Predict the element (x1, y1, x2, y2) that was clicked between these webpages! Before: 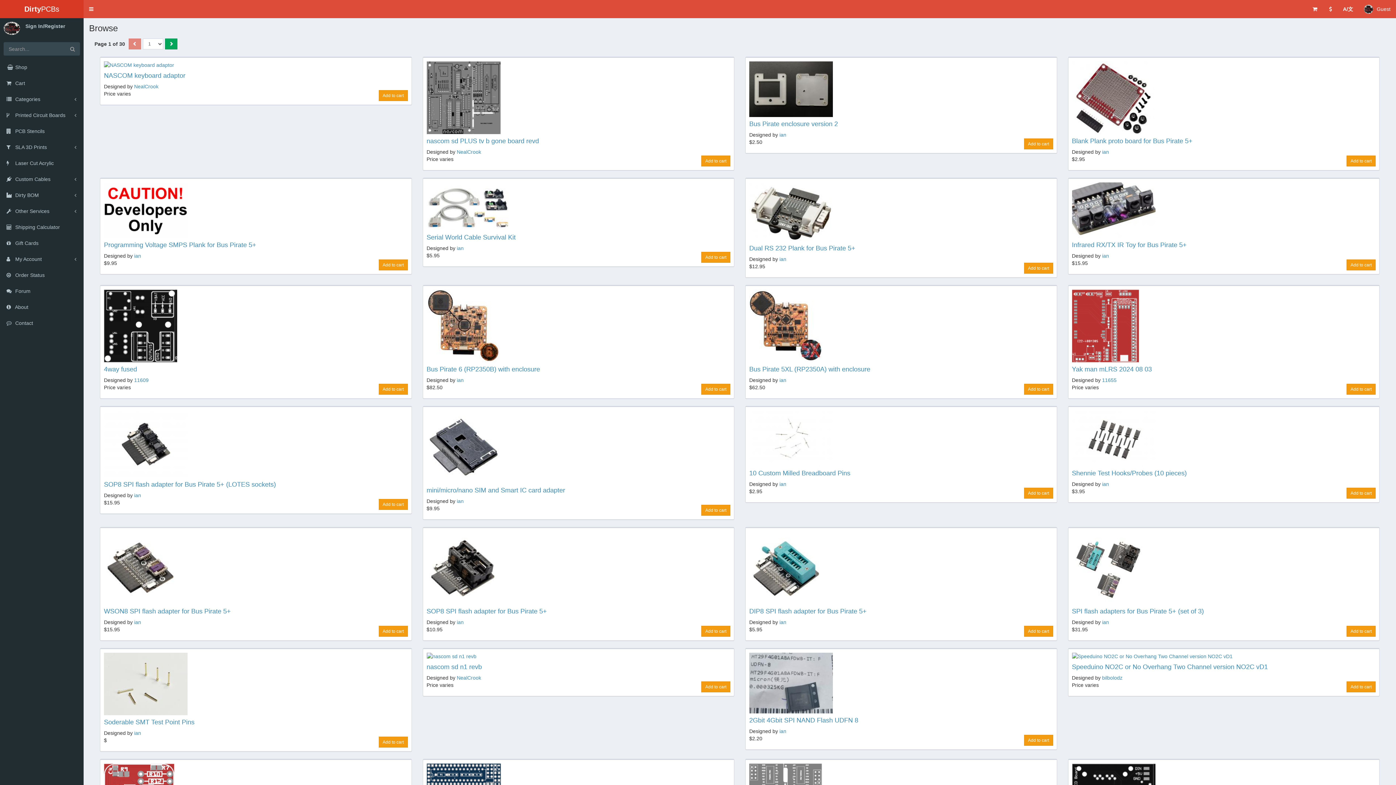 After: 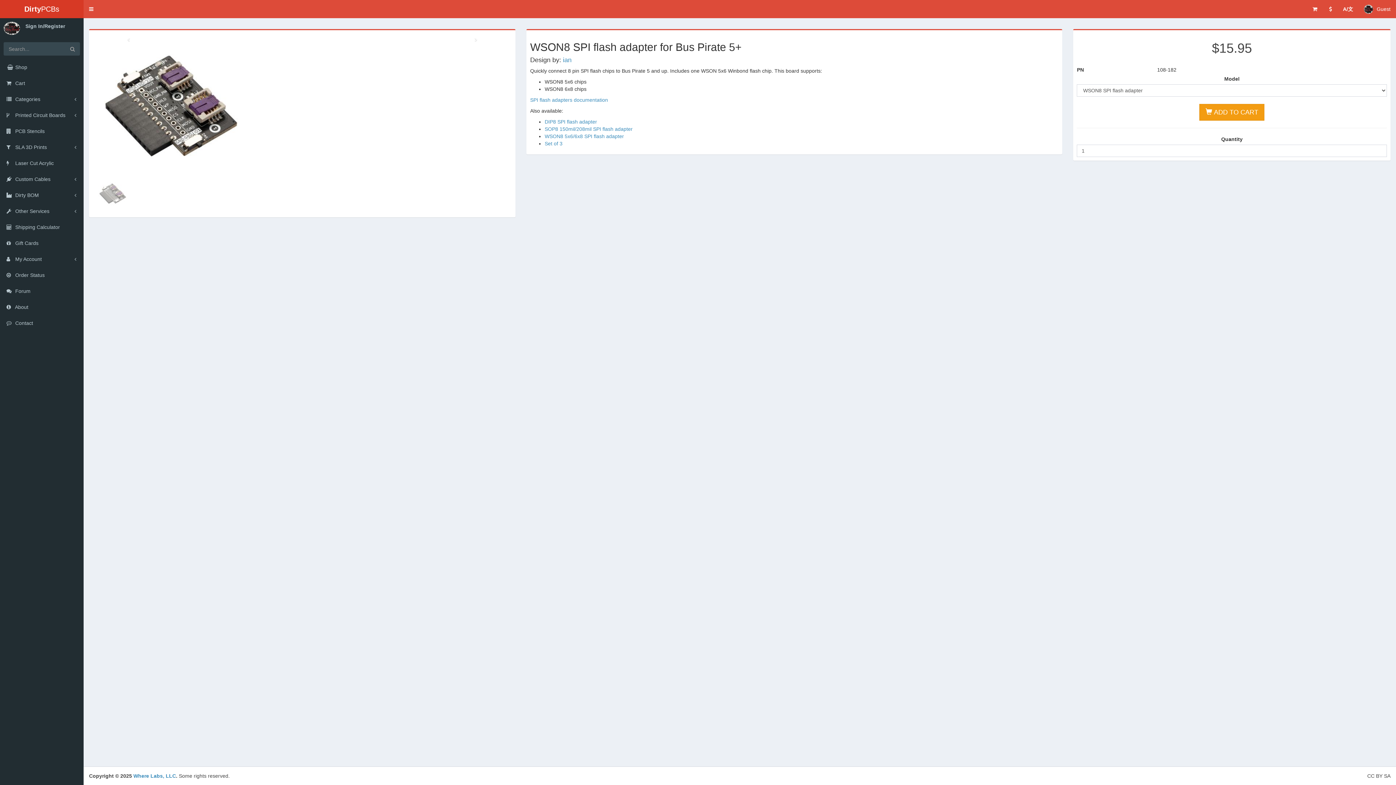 Action: bbox: (104, 608, 230, 615) label: WSON8 SPI flash adapter for Bus Pirate 5+